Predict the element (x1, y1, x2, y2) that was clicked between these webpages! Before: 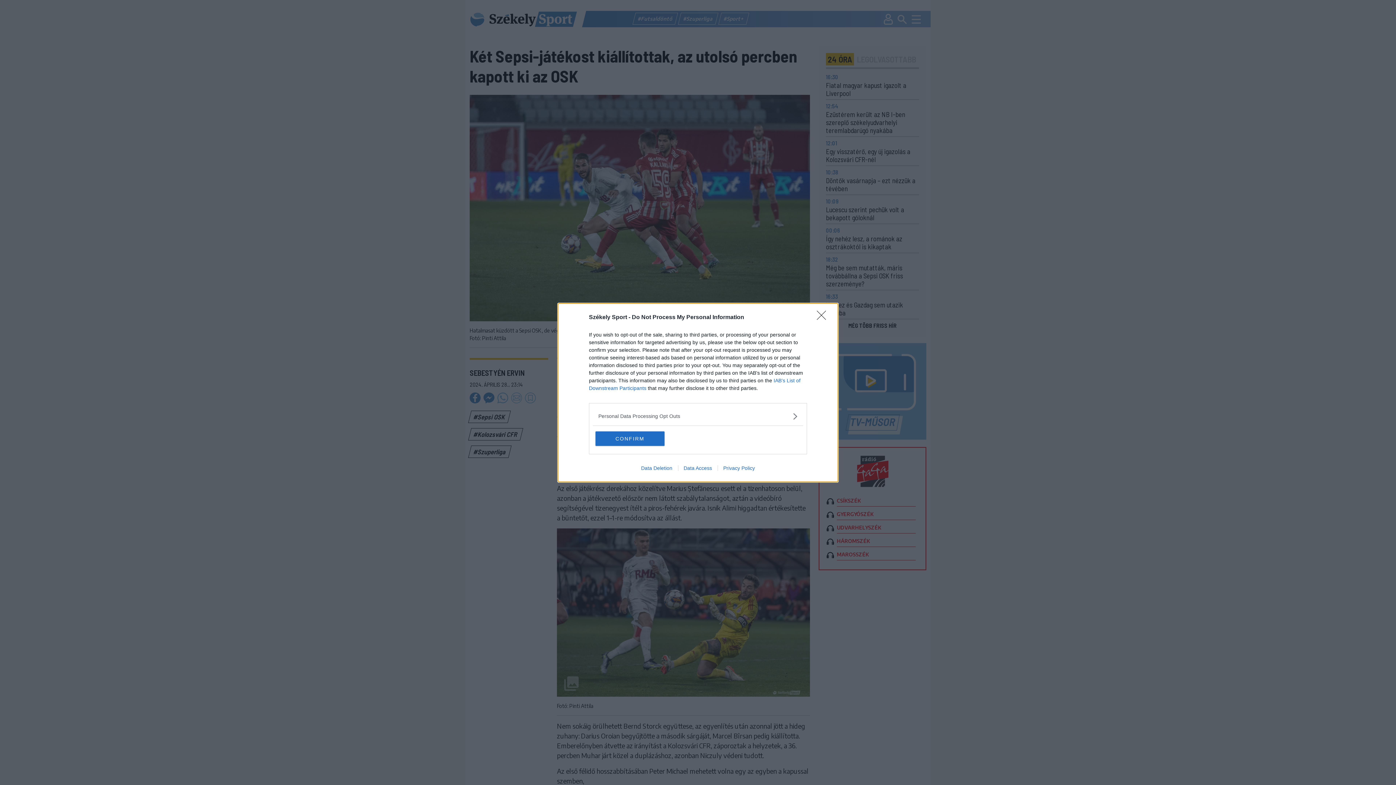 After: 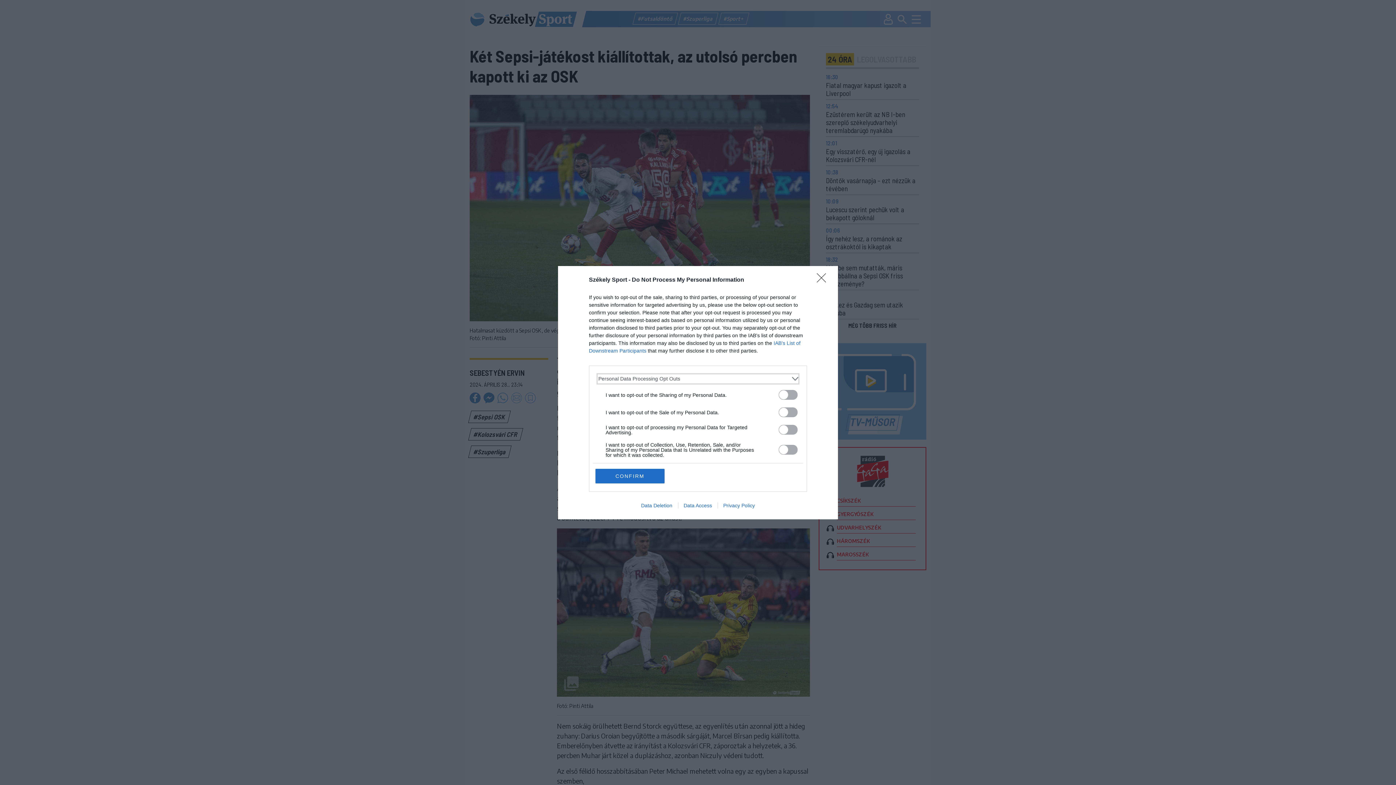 Action: bbox: (598, 412, 797, 420) label: Opt-Outs